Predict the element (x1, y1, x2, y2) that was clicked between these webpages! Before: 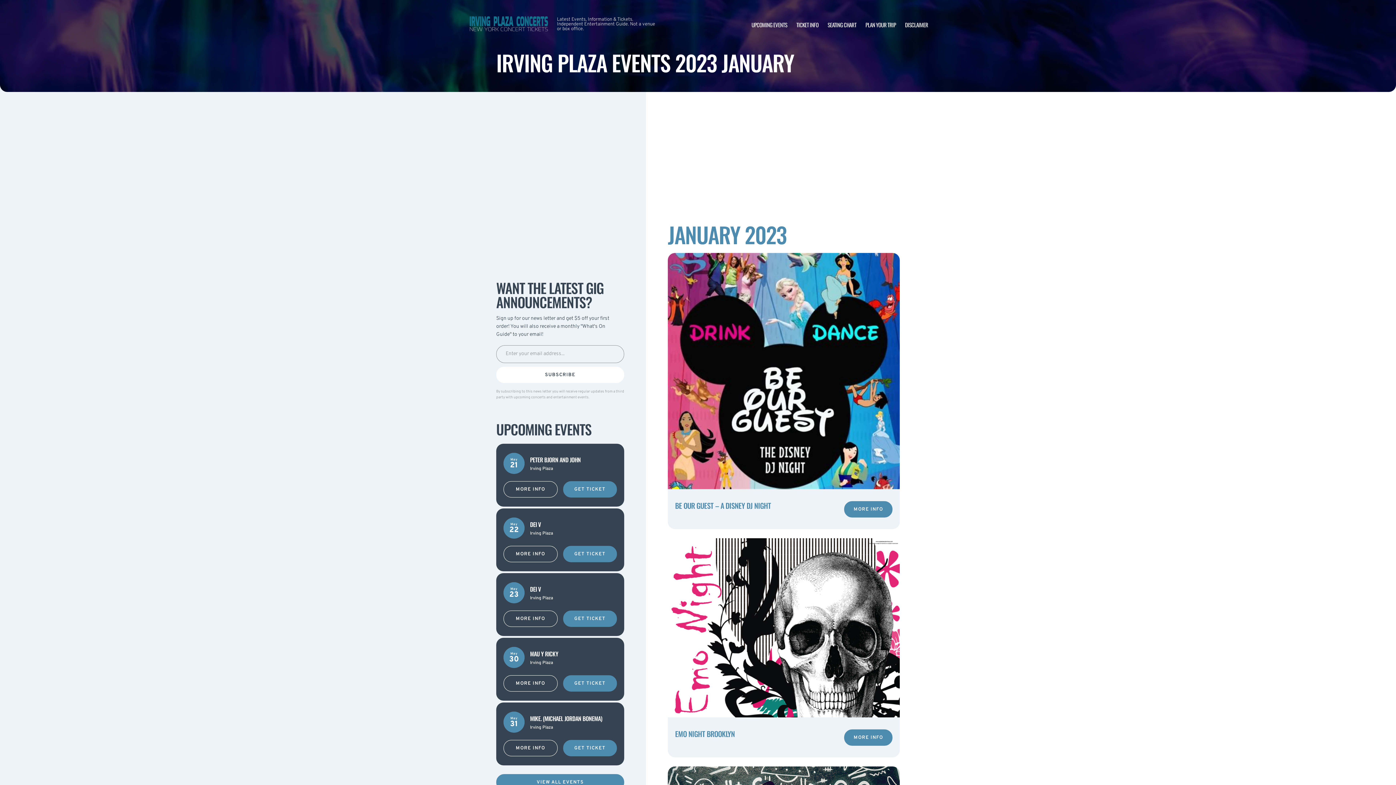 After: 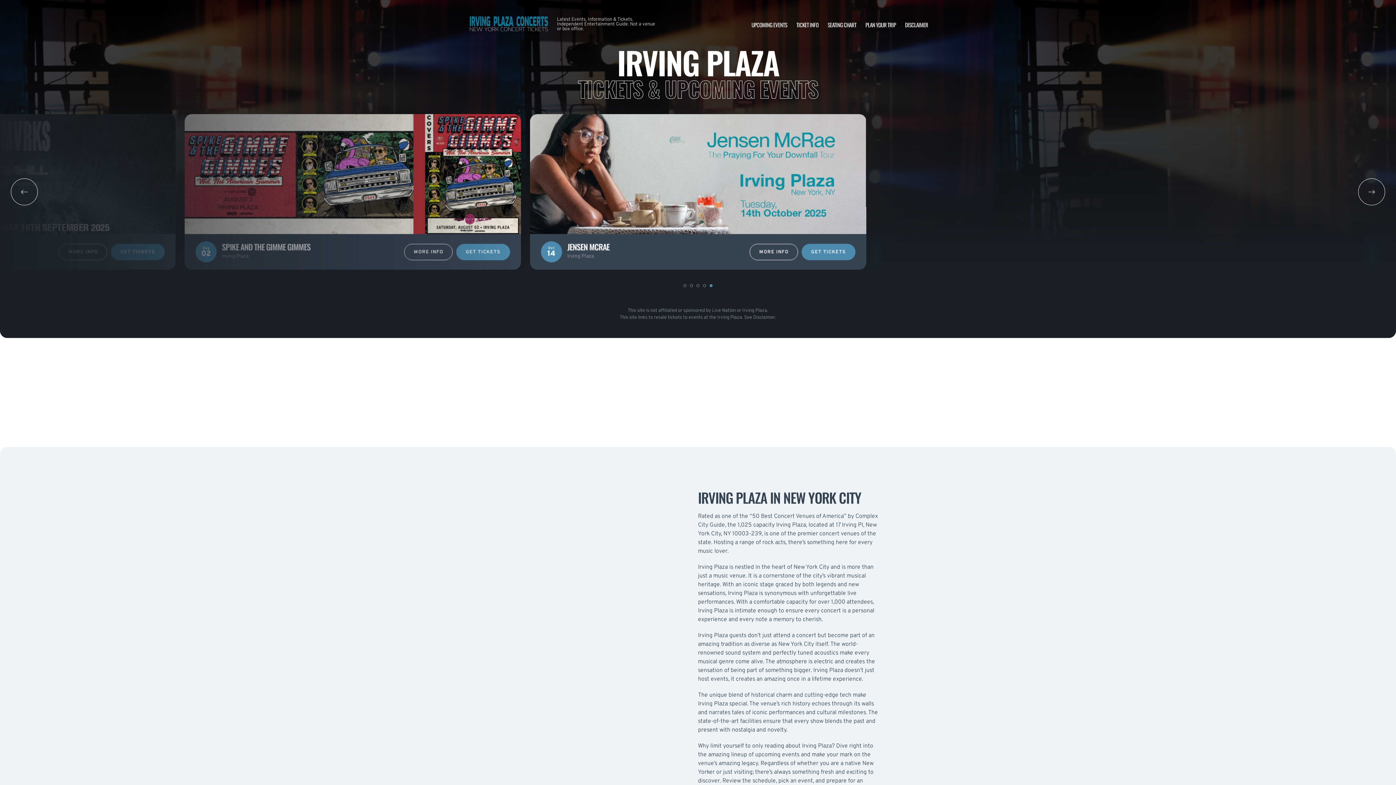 Action: bbox: (468, 10, 549, 38)